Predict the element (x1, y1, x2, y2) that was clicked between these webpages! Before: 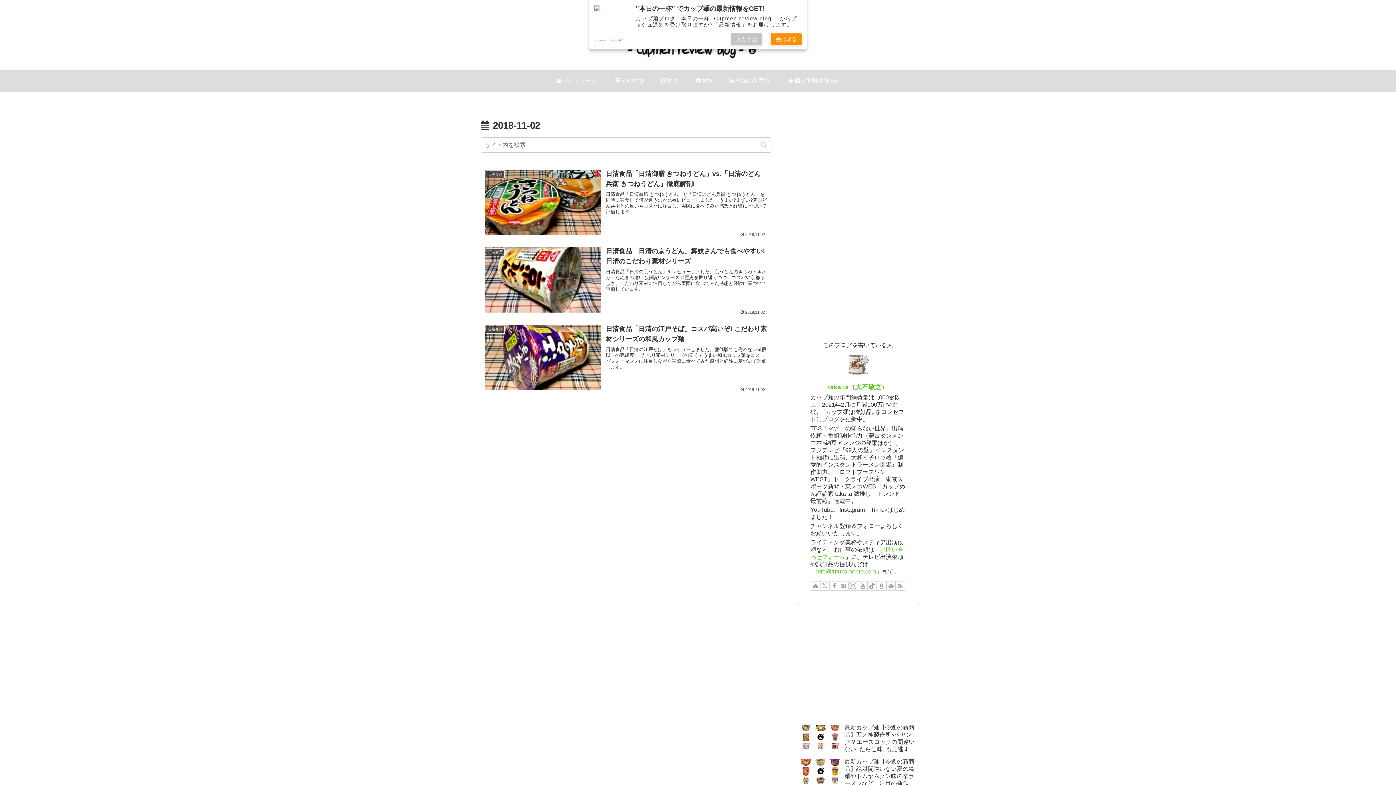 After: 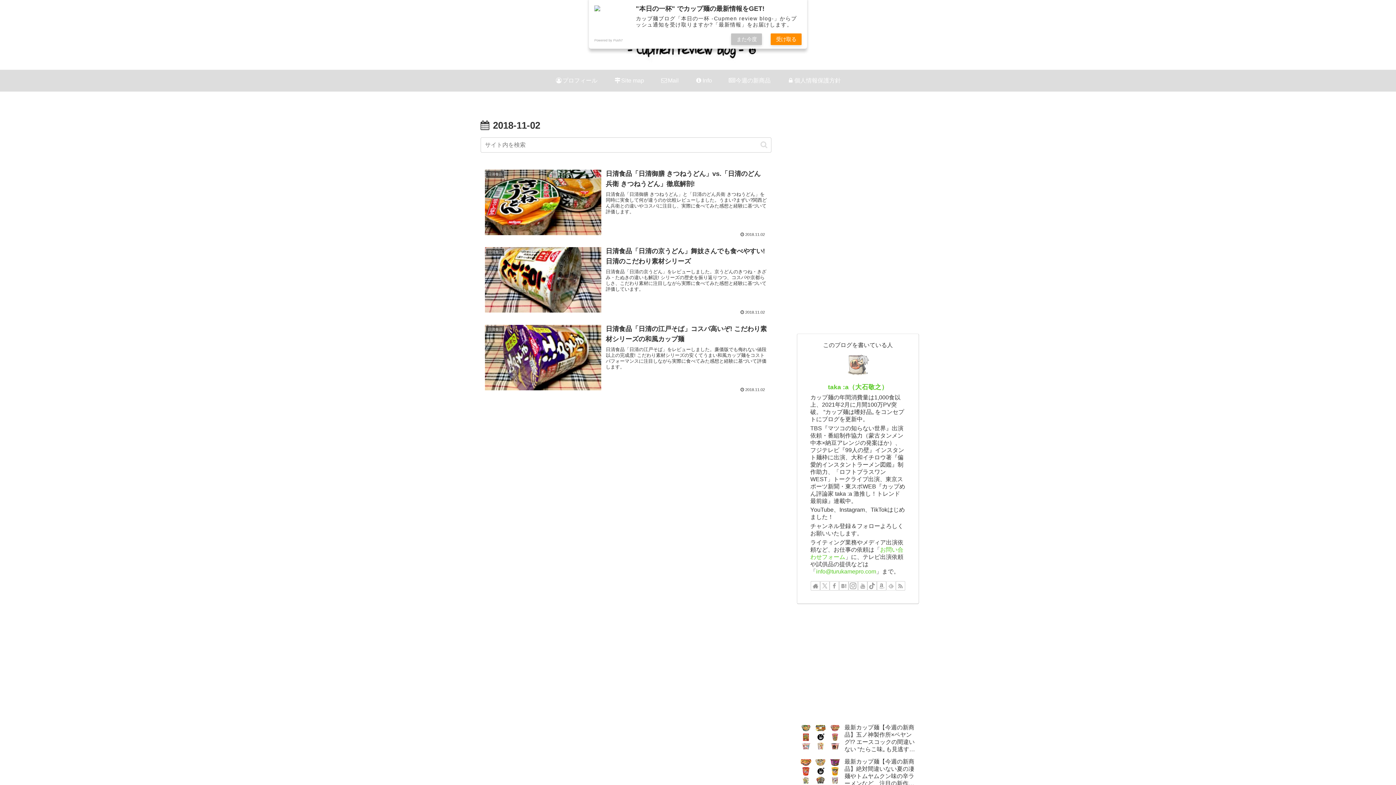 Action: bbox: (886, 581, 896, 590) label: feedlyで更新情報を購読